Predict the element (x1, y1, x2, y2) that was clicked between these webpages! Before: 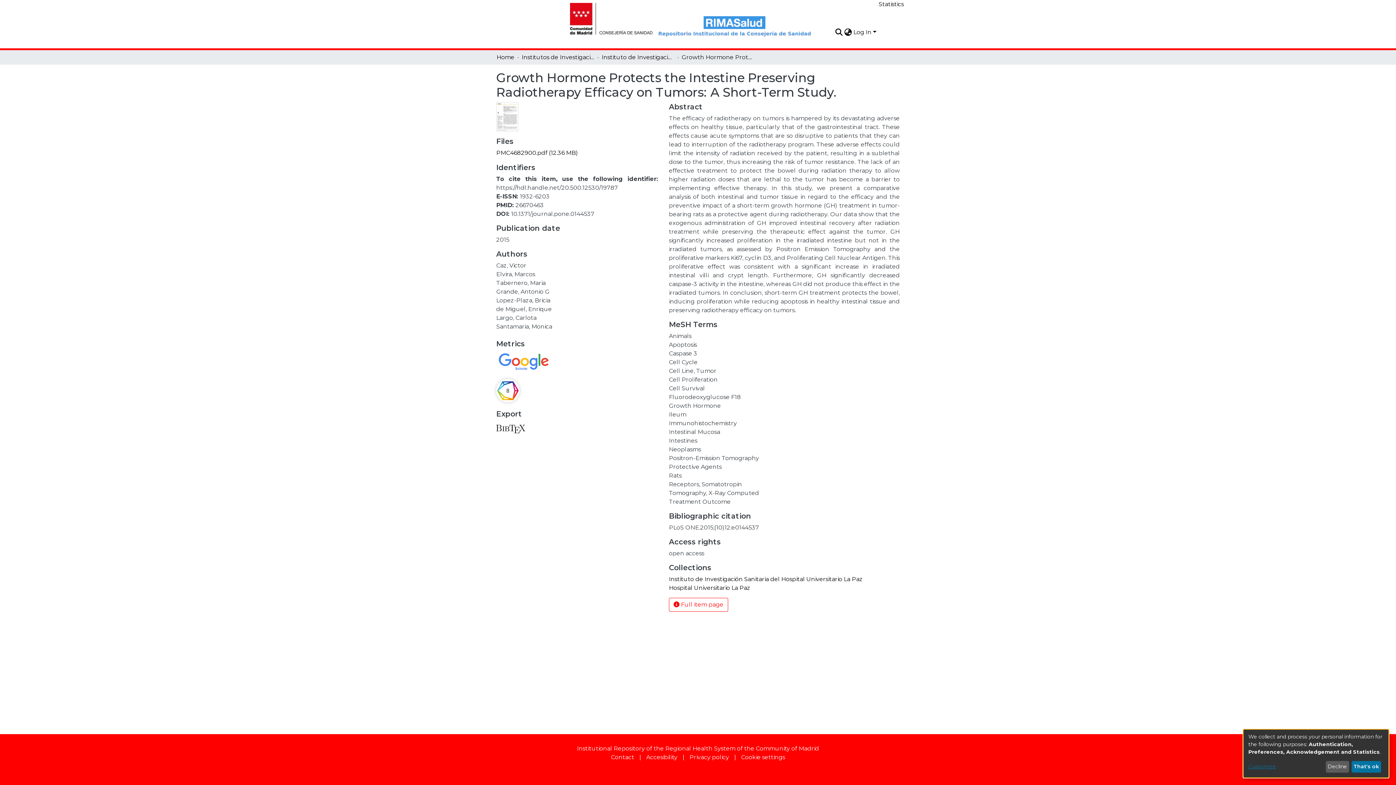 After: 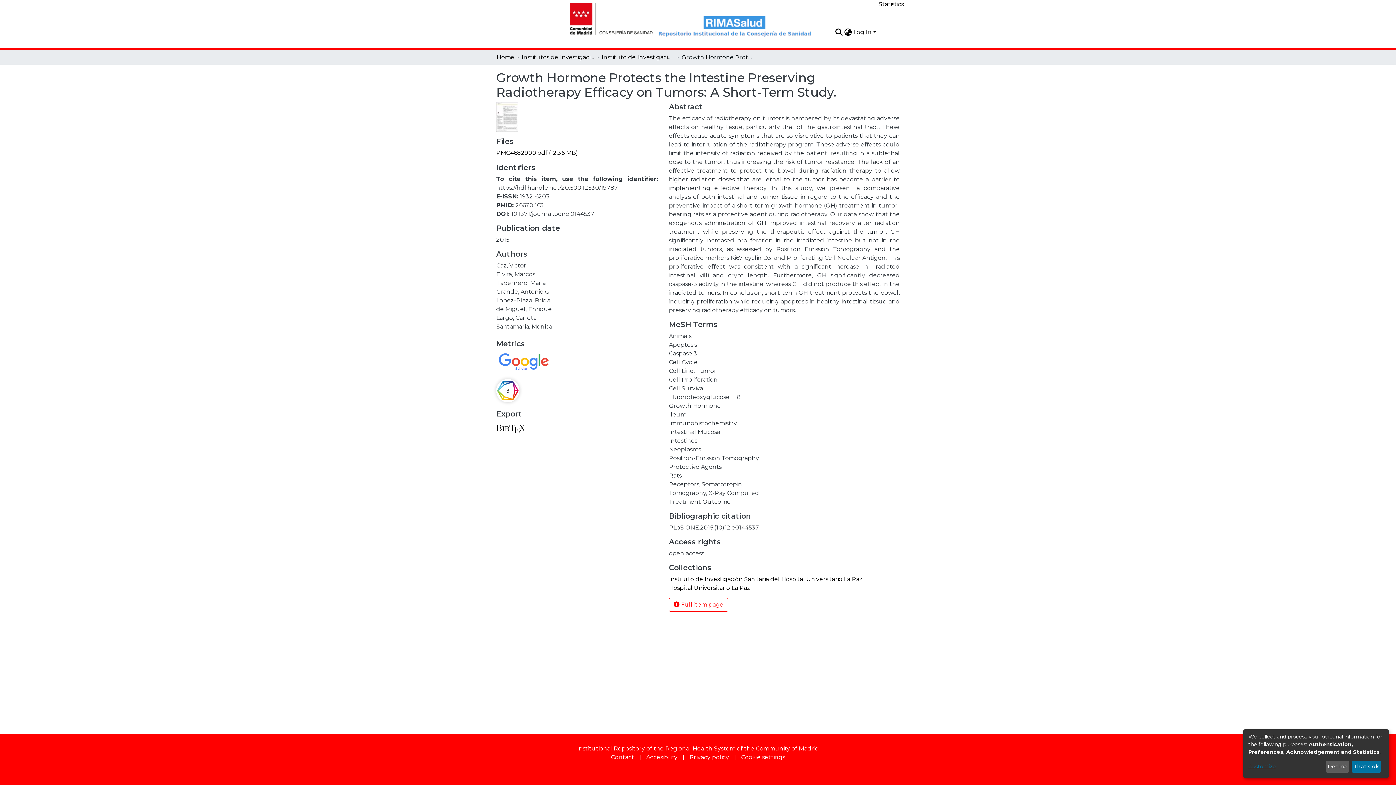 Action: label: Contact bbox: (607, 750, 638, 764)